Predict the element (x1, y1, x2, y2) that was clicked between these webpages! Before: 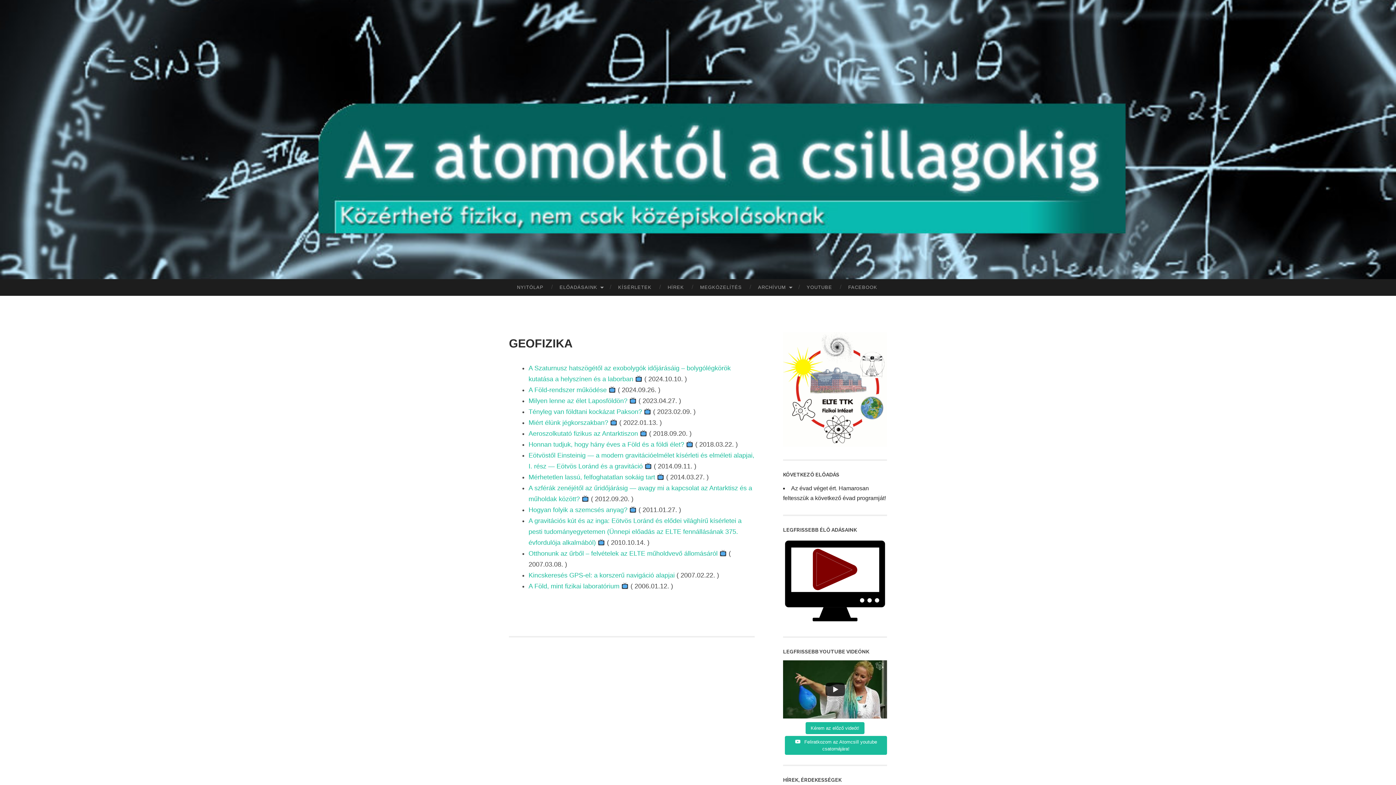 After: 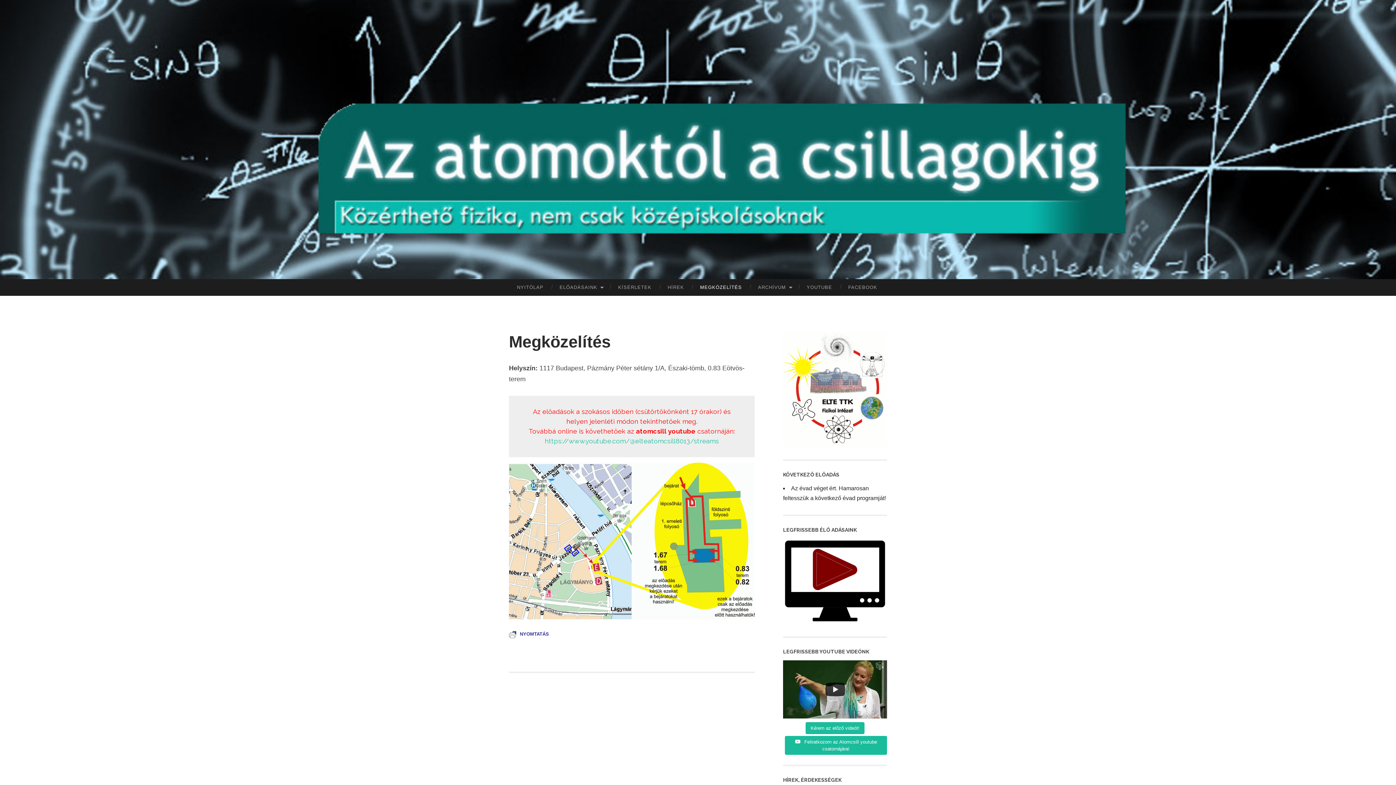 Action: bbox: (692, 279, 750, 295) label: MEGKÖZELÍTÉS